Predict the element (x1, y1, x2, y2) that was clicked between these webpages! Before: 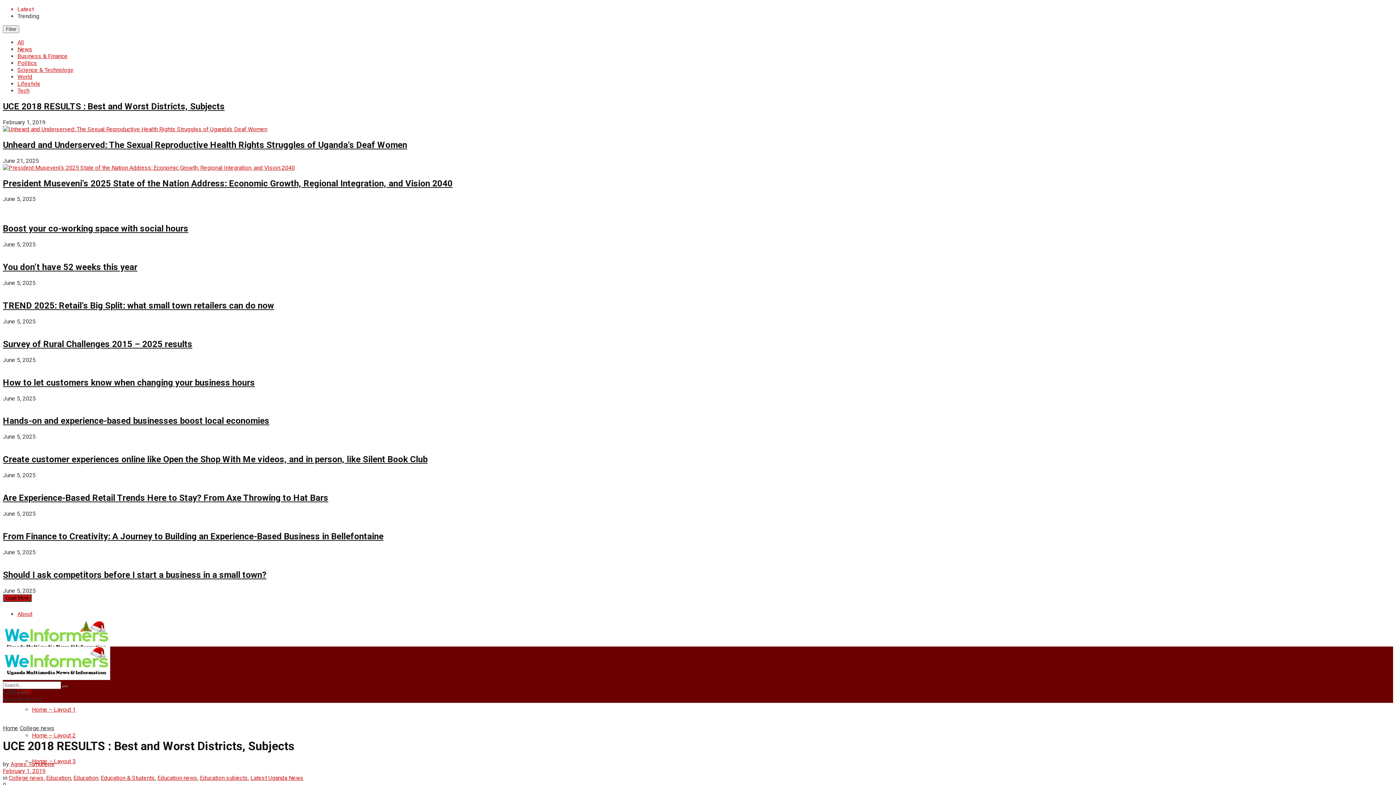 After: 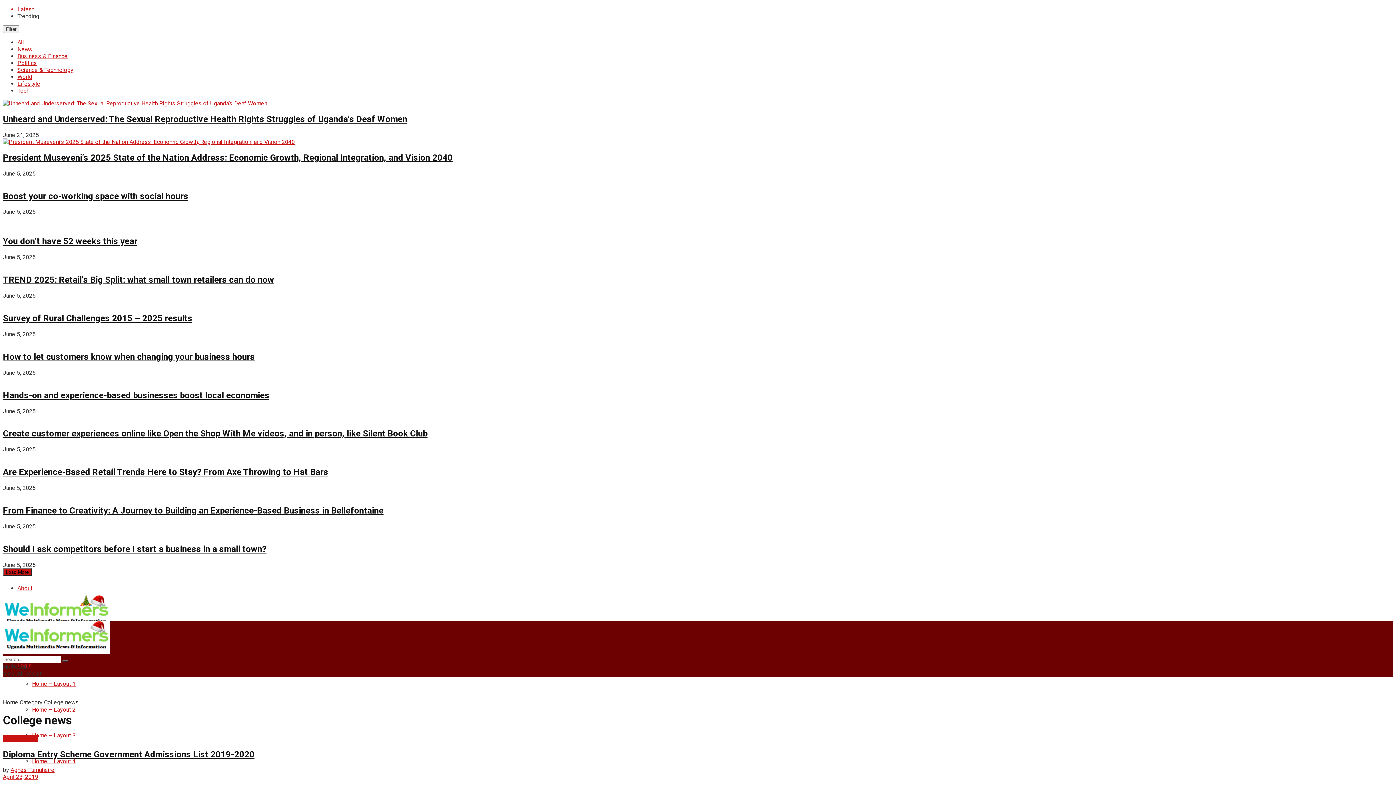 Action: bbox: (19, 724, 54, 731) label: College news